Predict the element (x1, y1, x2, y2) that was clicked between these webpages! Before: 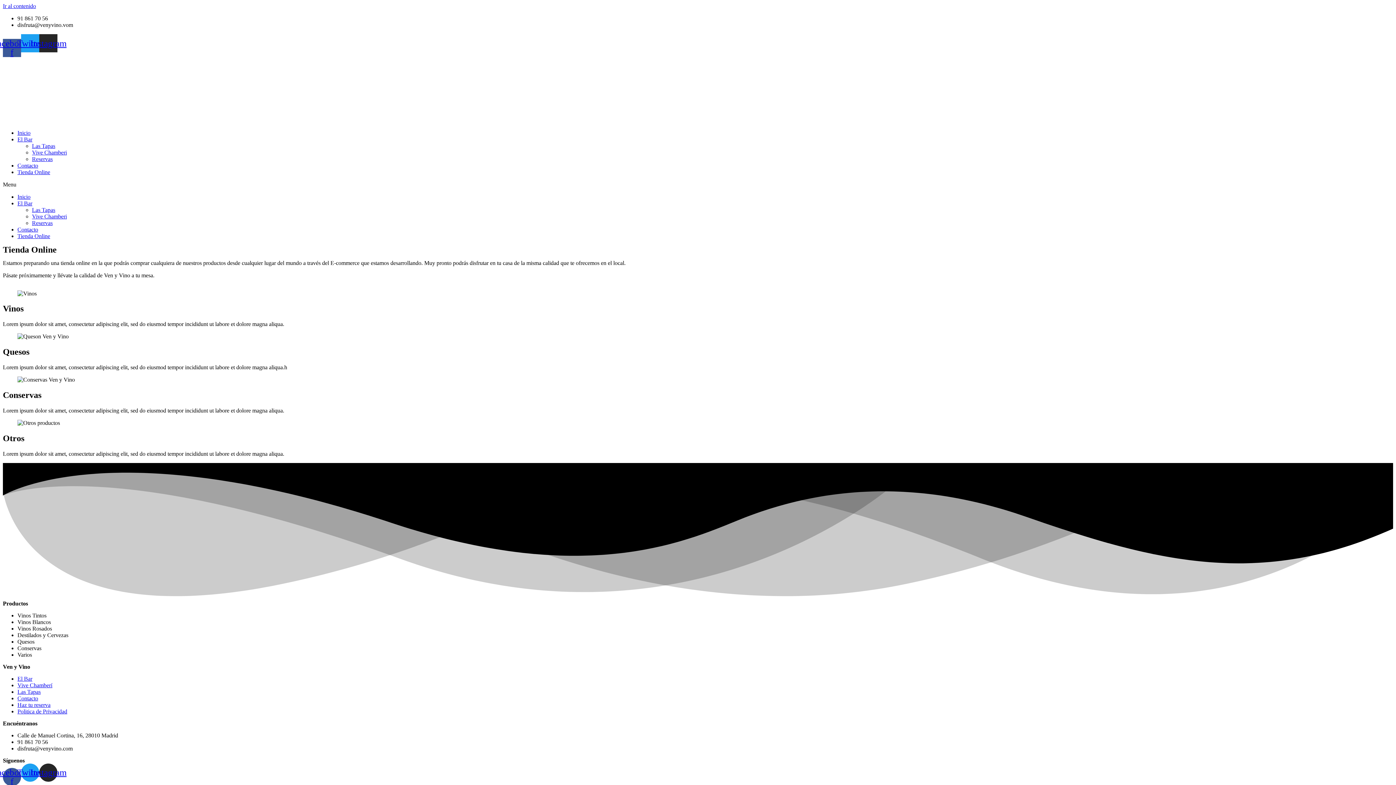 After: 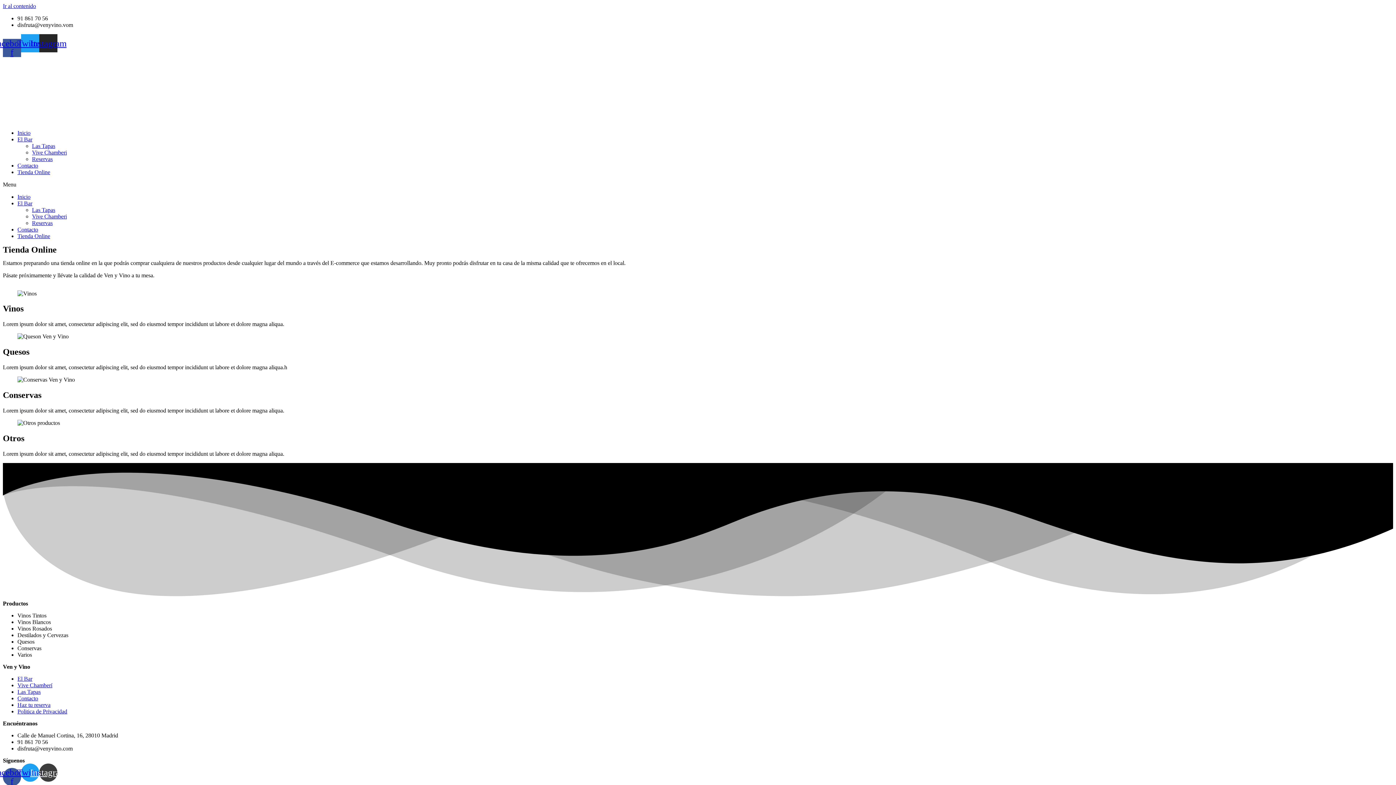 Action: label: Instagram bbox: (39, 763, 57, 782)